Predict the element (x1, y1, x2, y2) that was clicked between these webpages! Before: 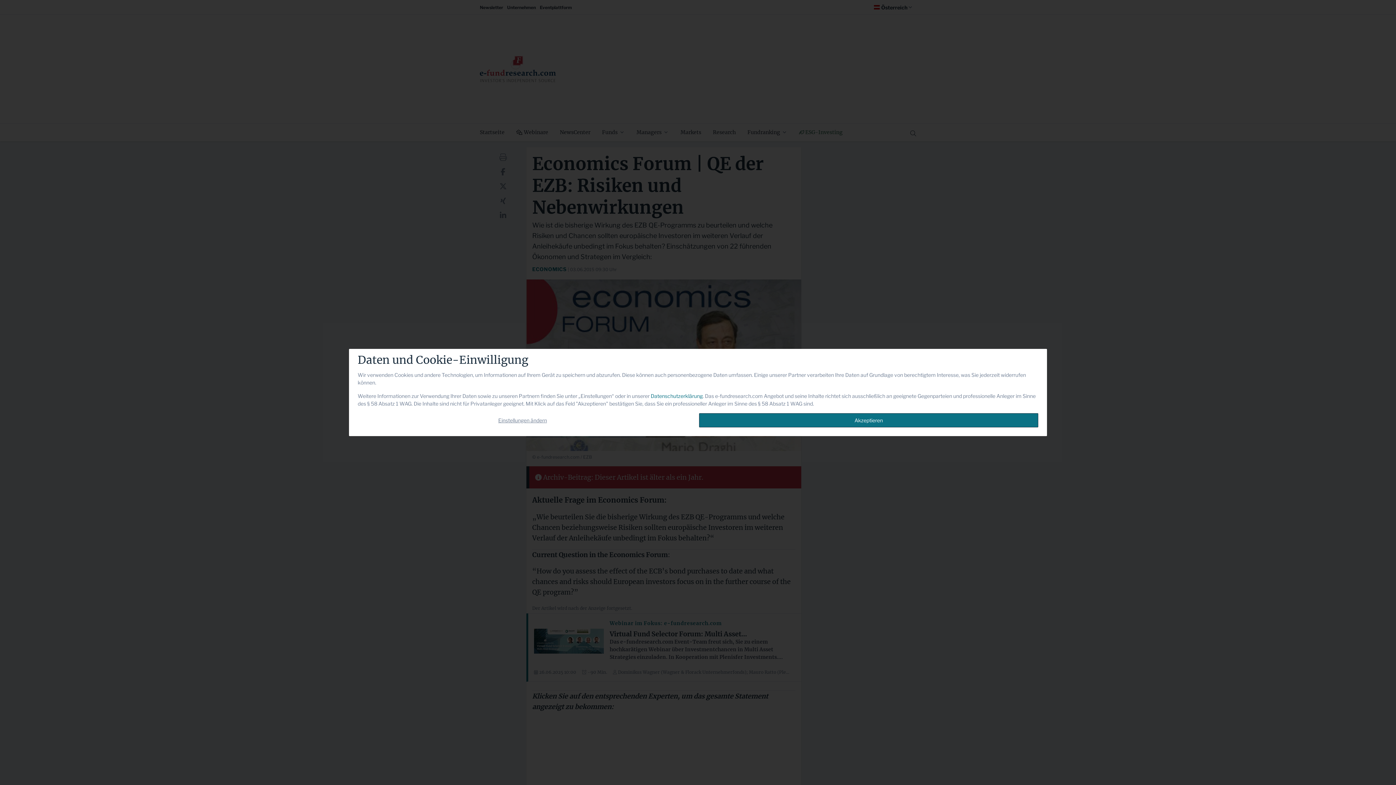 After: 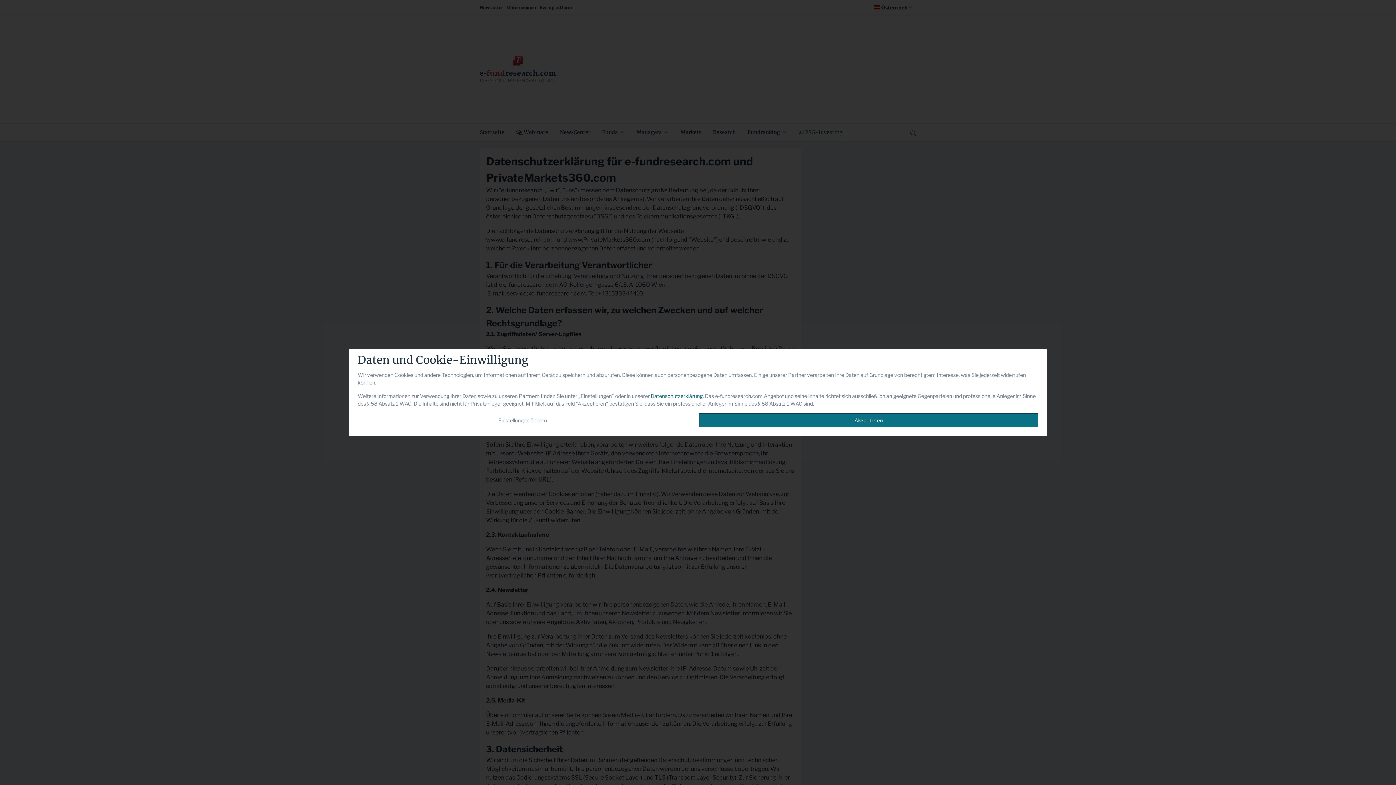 Action: label: Datenschutzerklärung bbox: (650, 393, 702, 399)